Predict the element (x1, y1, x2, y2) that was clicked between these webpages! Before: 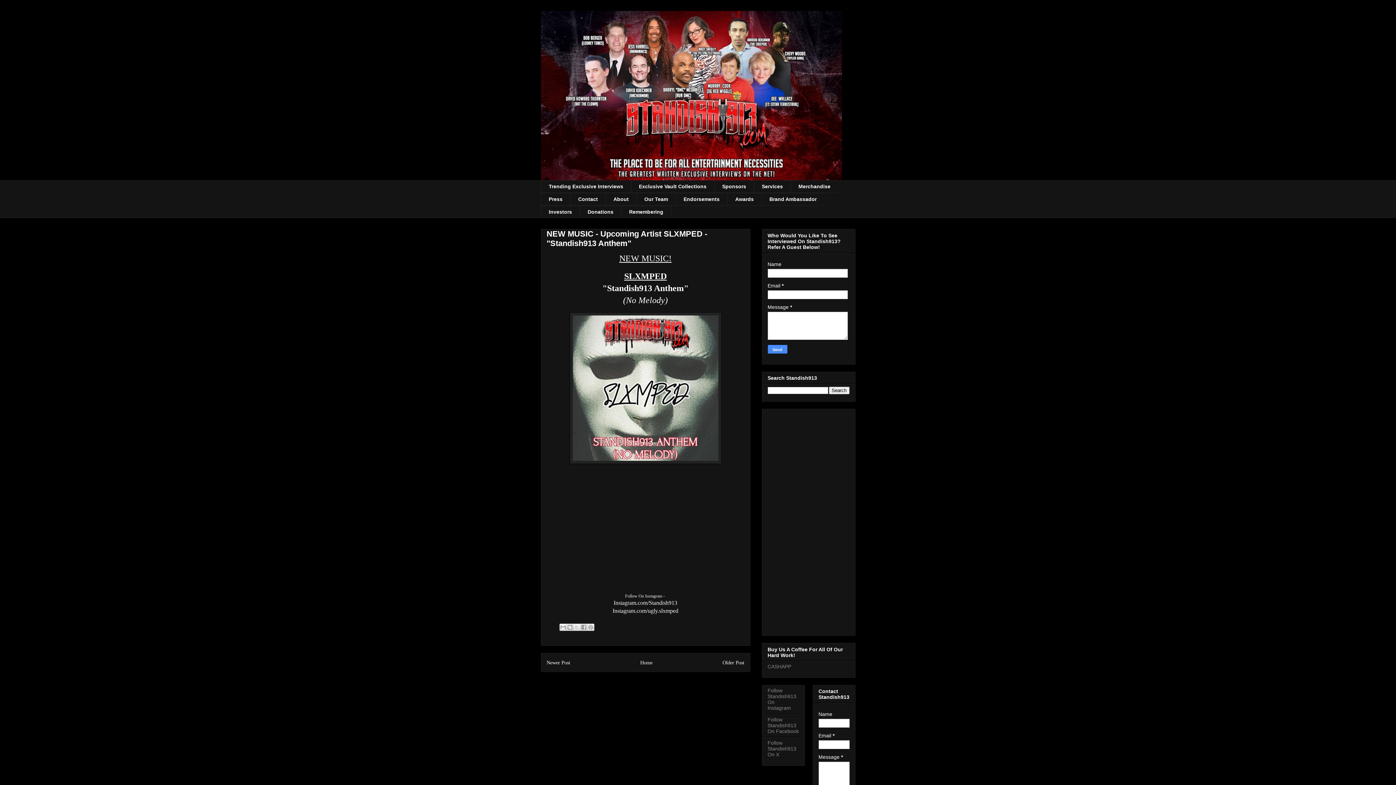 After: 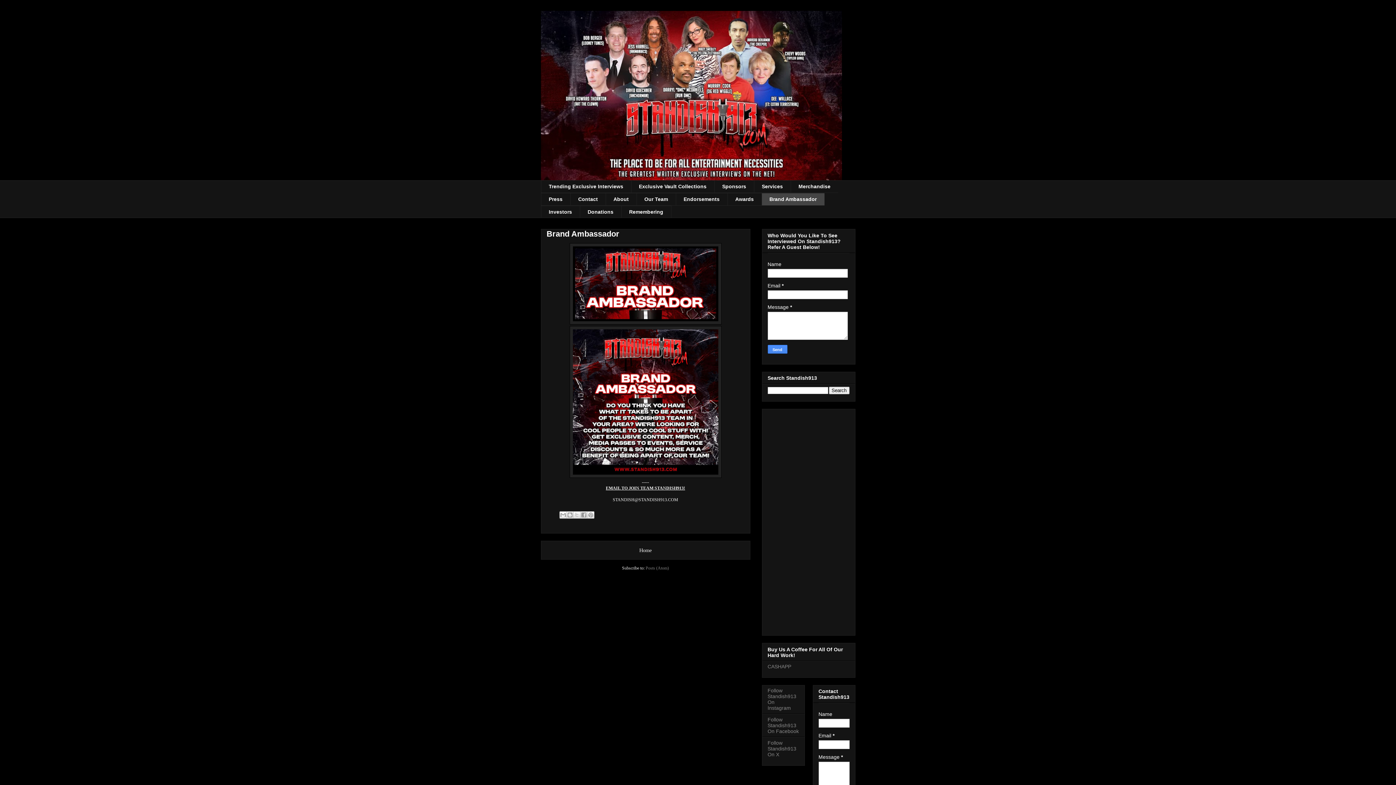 Action: bbox: (761, 193, 824, 205) label: Brand Ambassador